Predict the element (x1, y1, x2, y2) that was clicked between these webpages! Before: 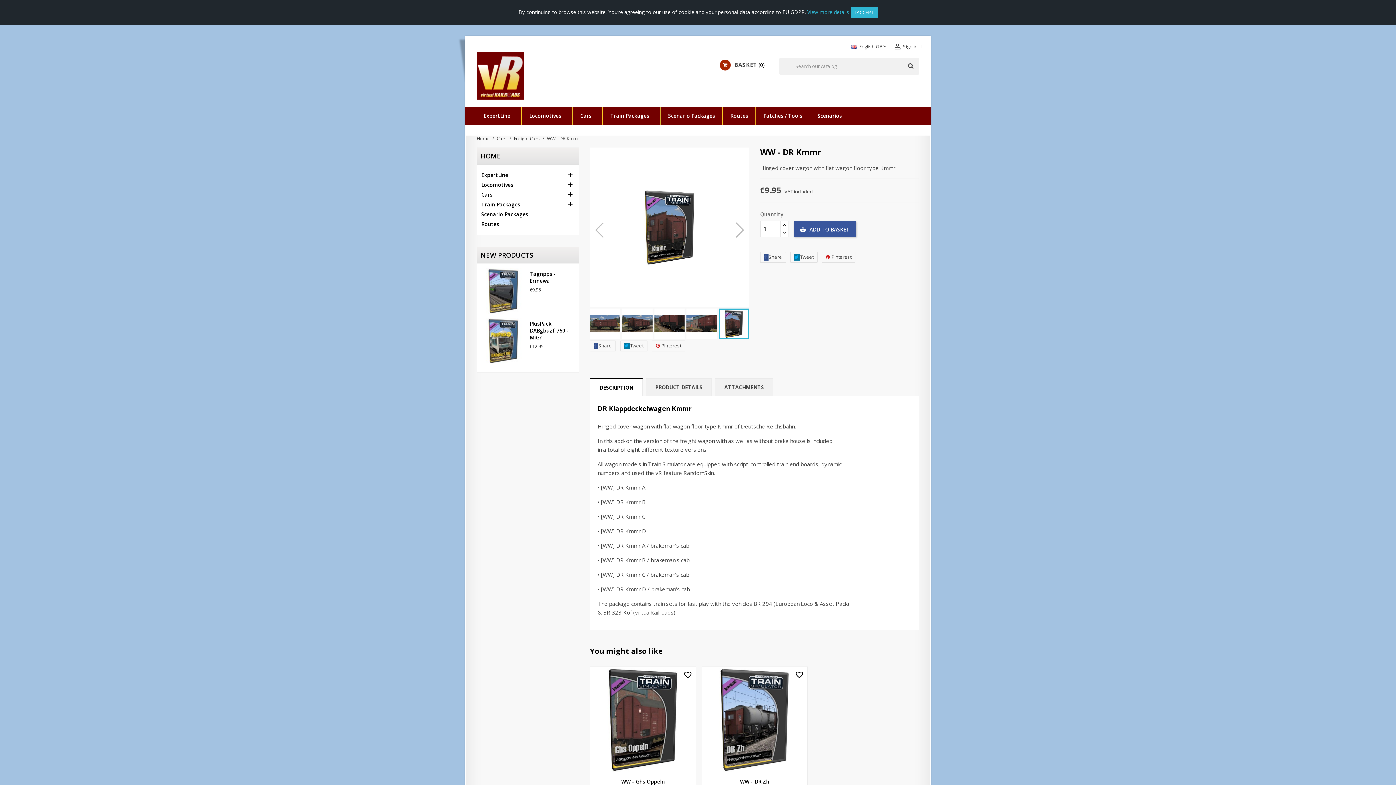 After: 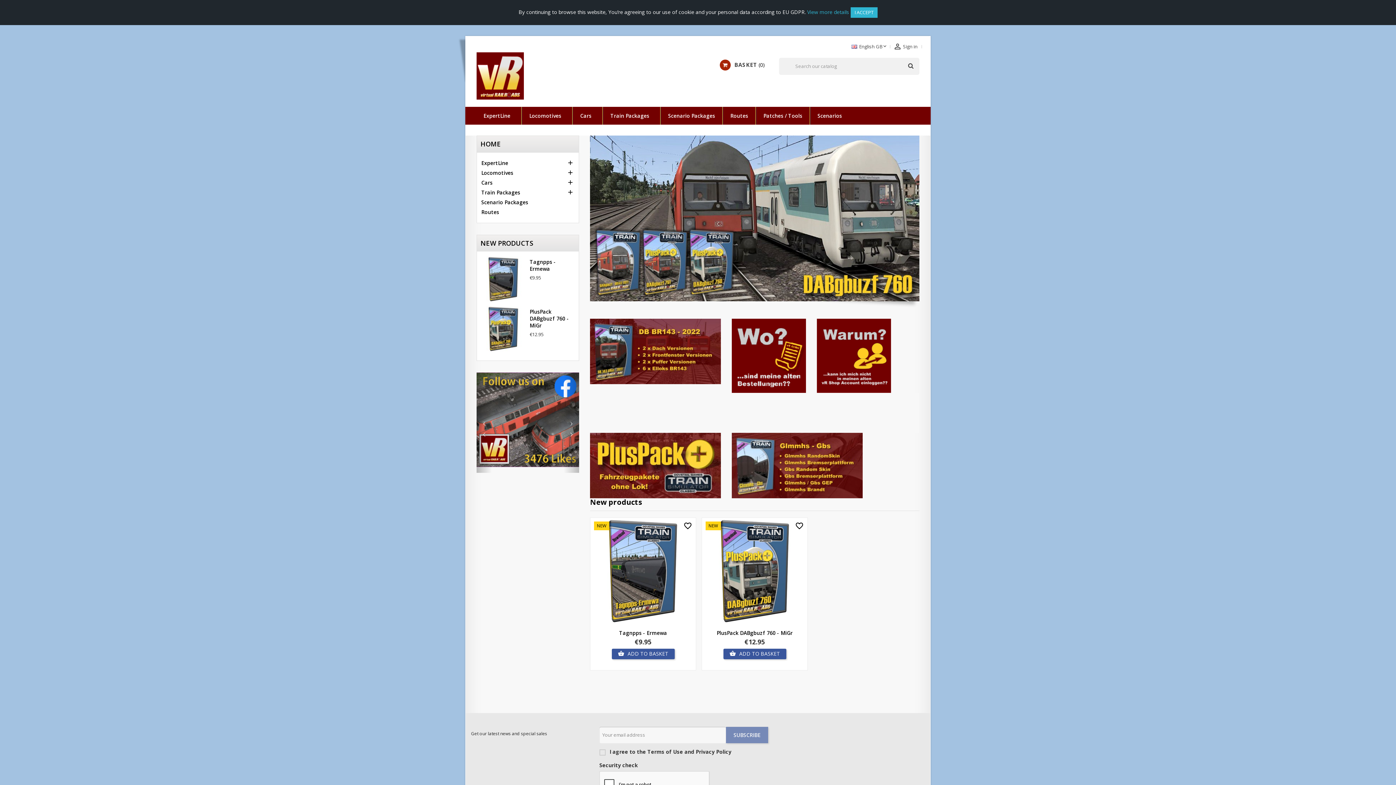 Action: bbox: (476, 52, 617, 99)